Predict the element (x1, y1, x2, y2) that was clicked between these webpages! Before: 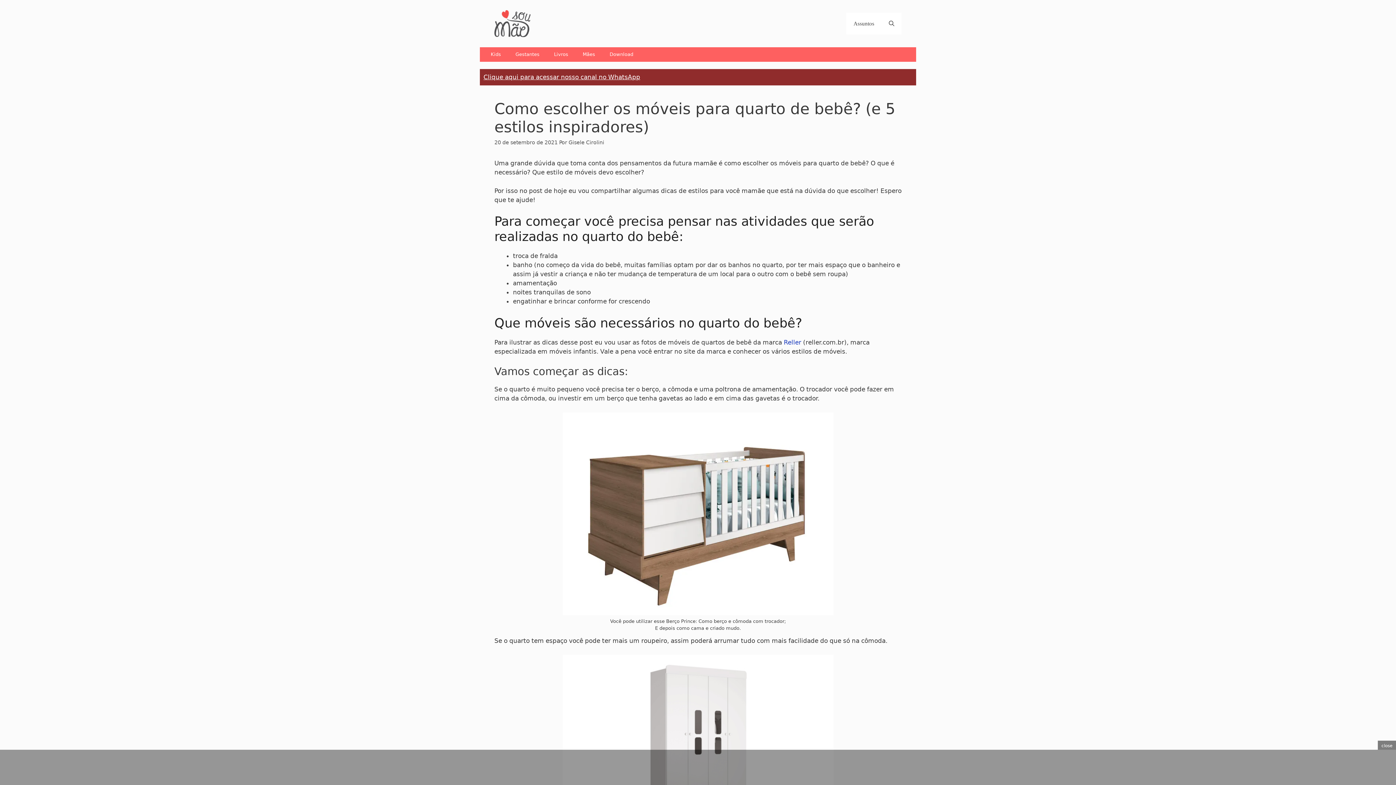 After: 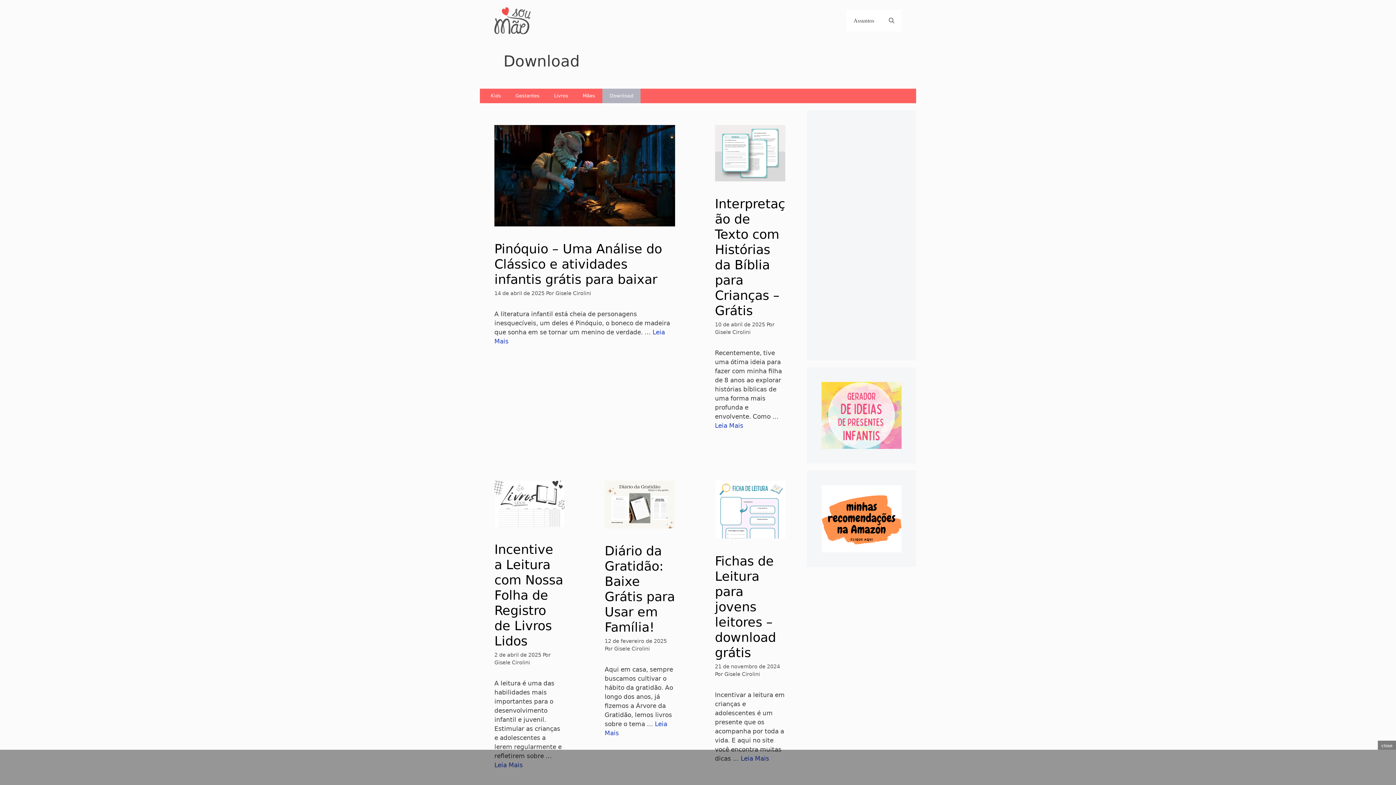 Action: bbox: (602, 47, 640, 61) label: Download